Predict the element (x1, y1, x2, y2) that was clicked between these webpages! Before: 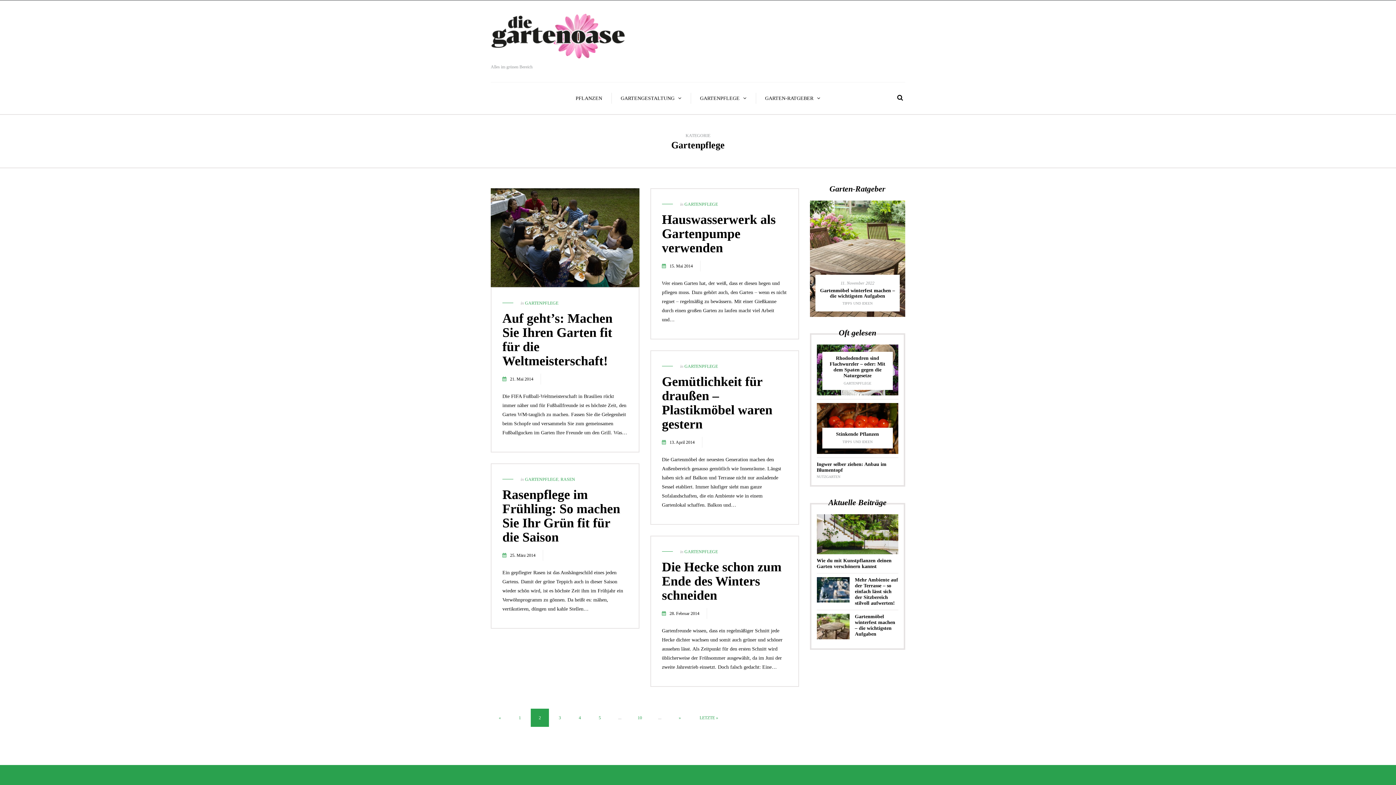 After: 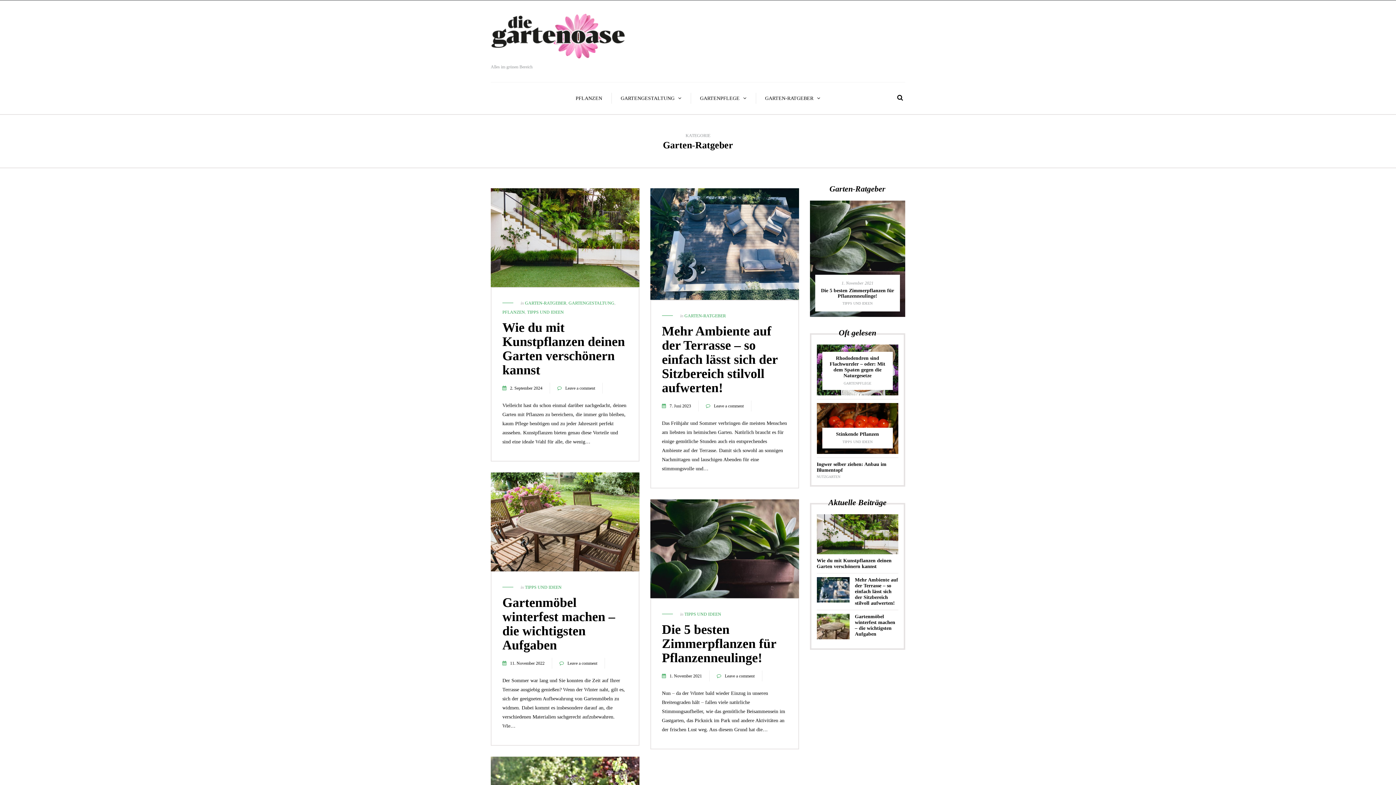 Action: bbox: (756, 92, 829, 104) label: GARTEN-RATGEBER